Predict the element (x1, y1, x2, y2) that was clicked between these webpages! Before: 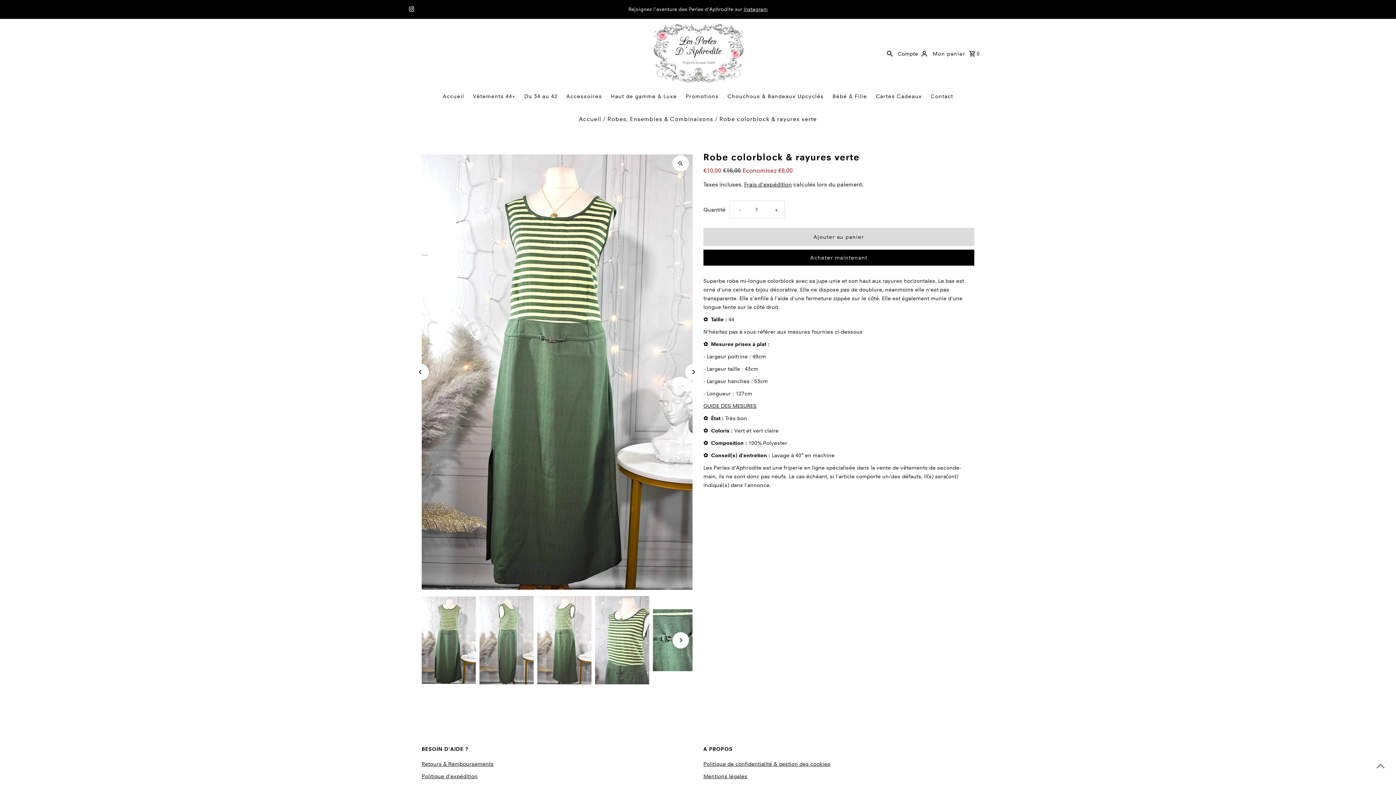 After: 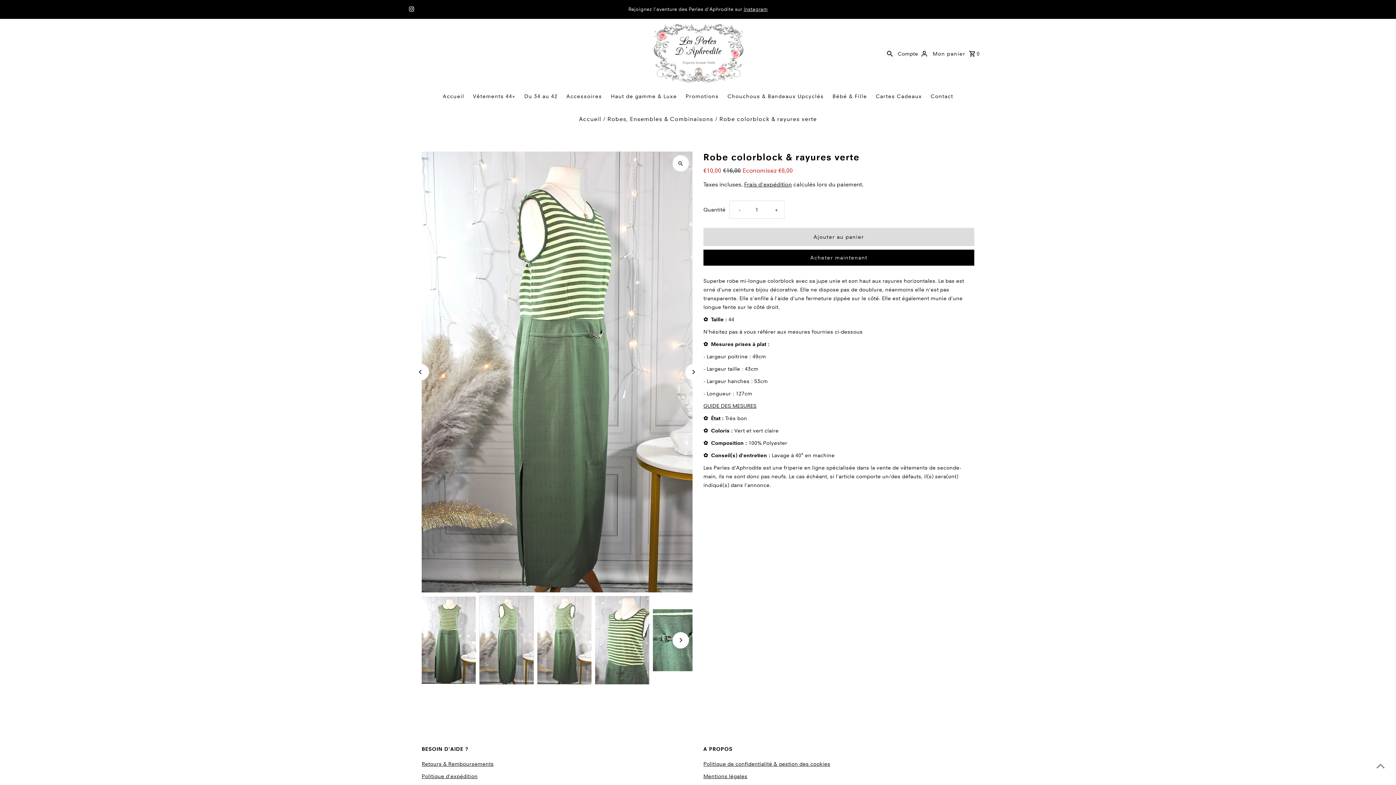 Action: label: Next bbox: (685, 364, 701, 380)